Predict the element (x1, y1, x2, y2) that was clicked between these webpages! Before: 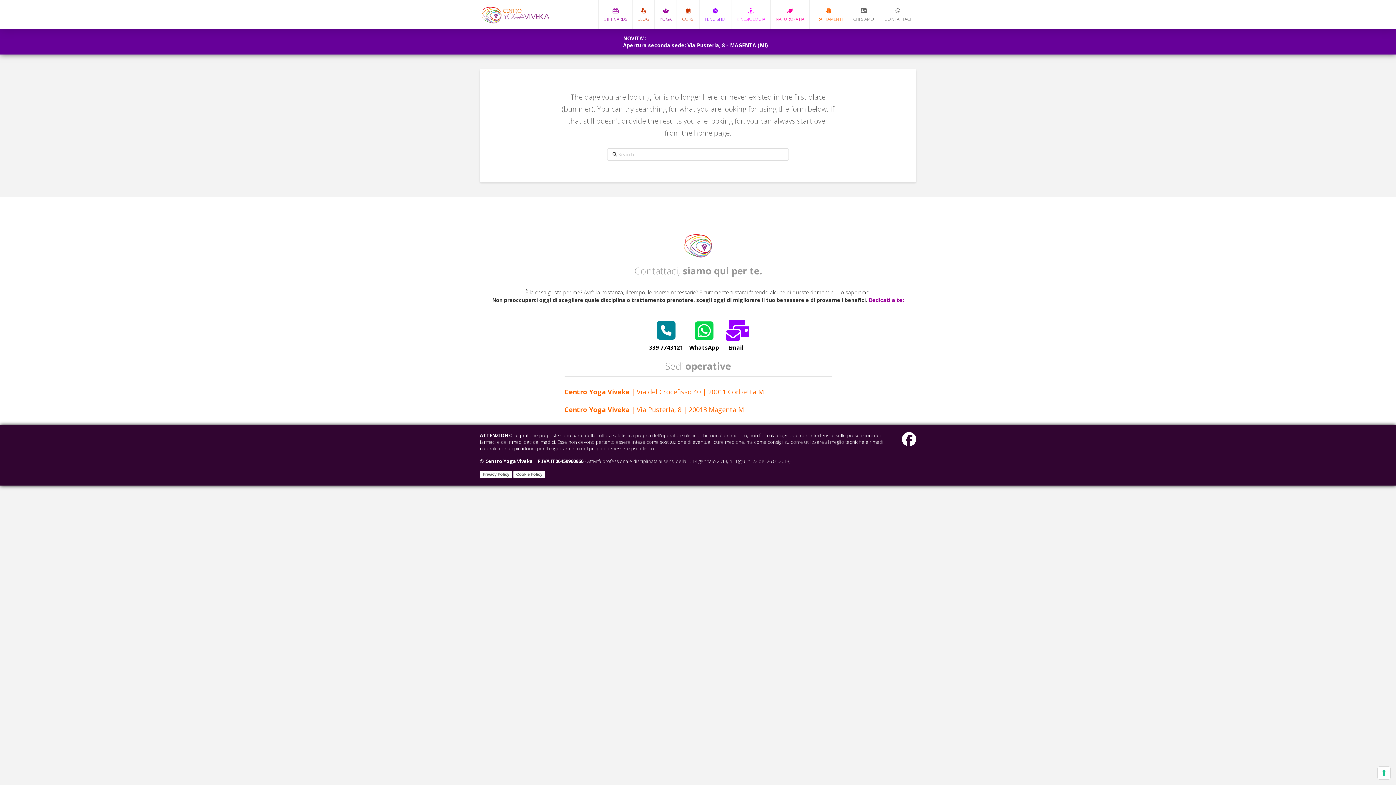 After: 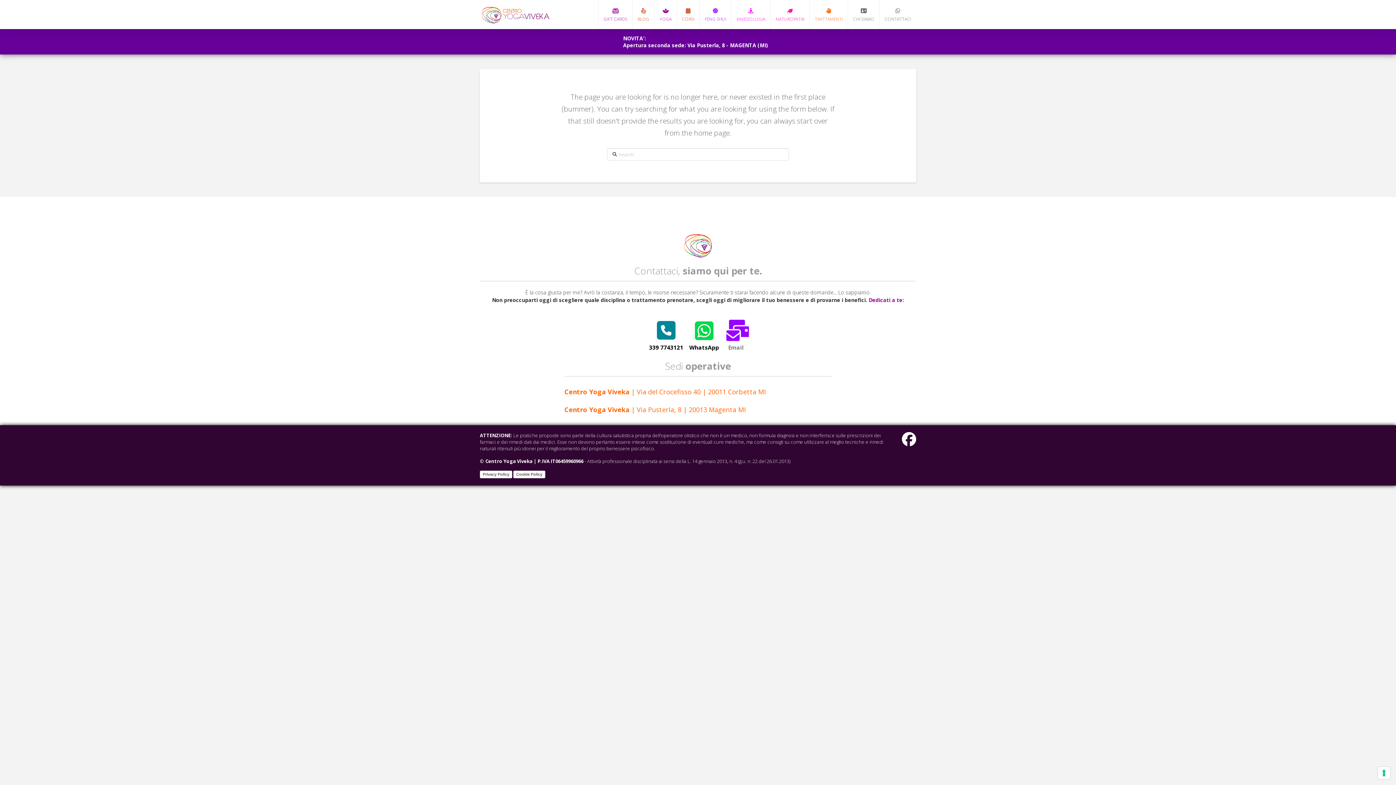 Action: label: Email bbox: (723, 318, 748, 352)